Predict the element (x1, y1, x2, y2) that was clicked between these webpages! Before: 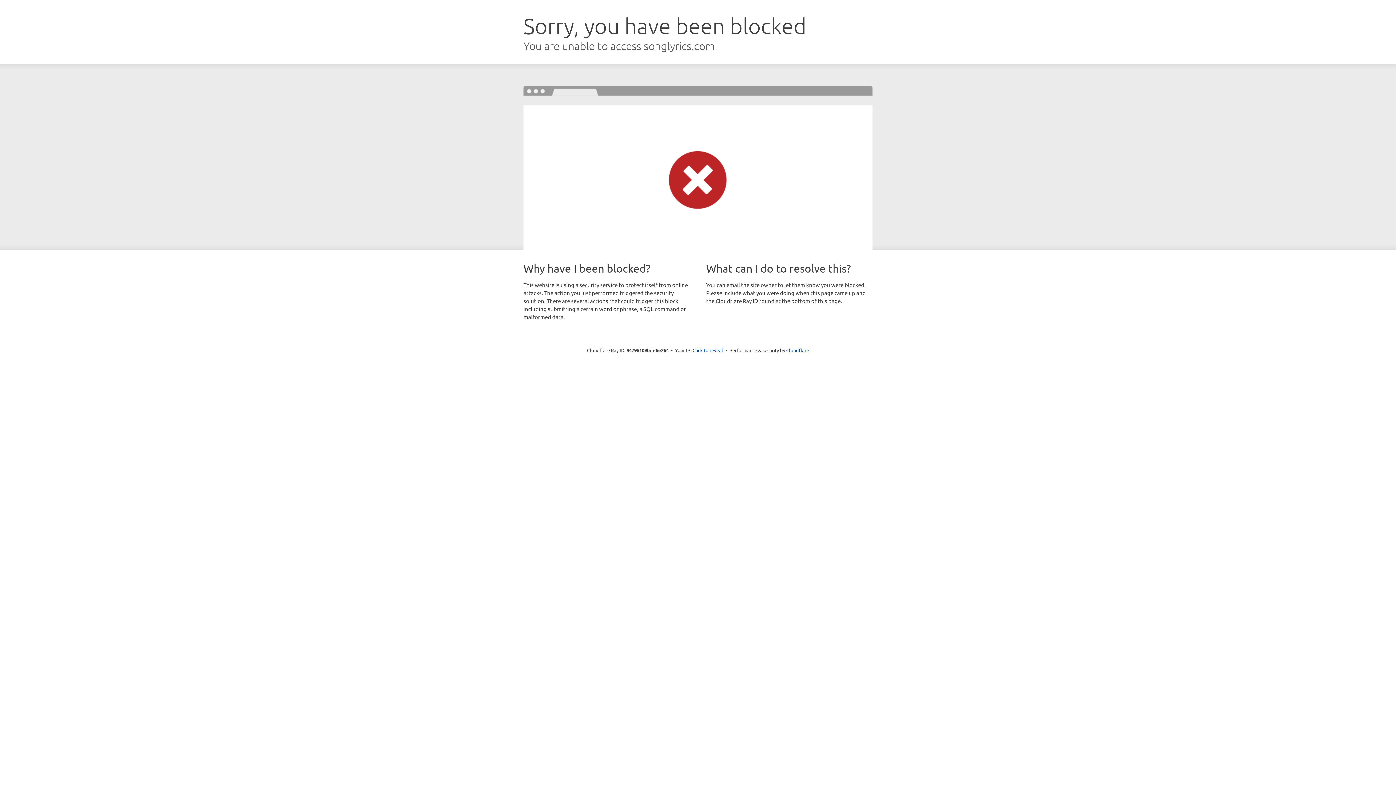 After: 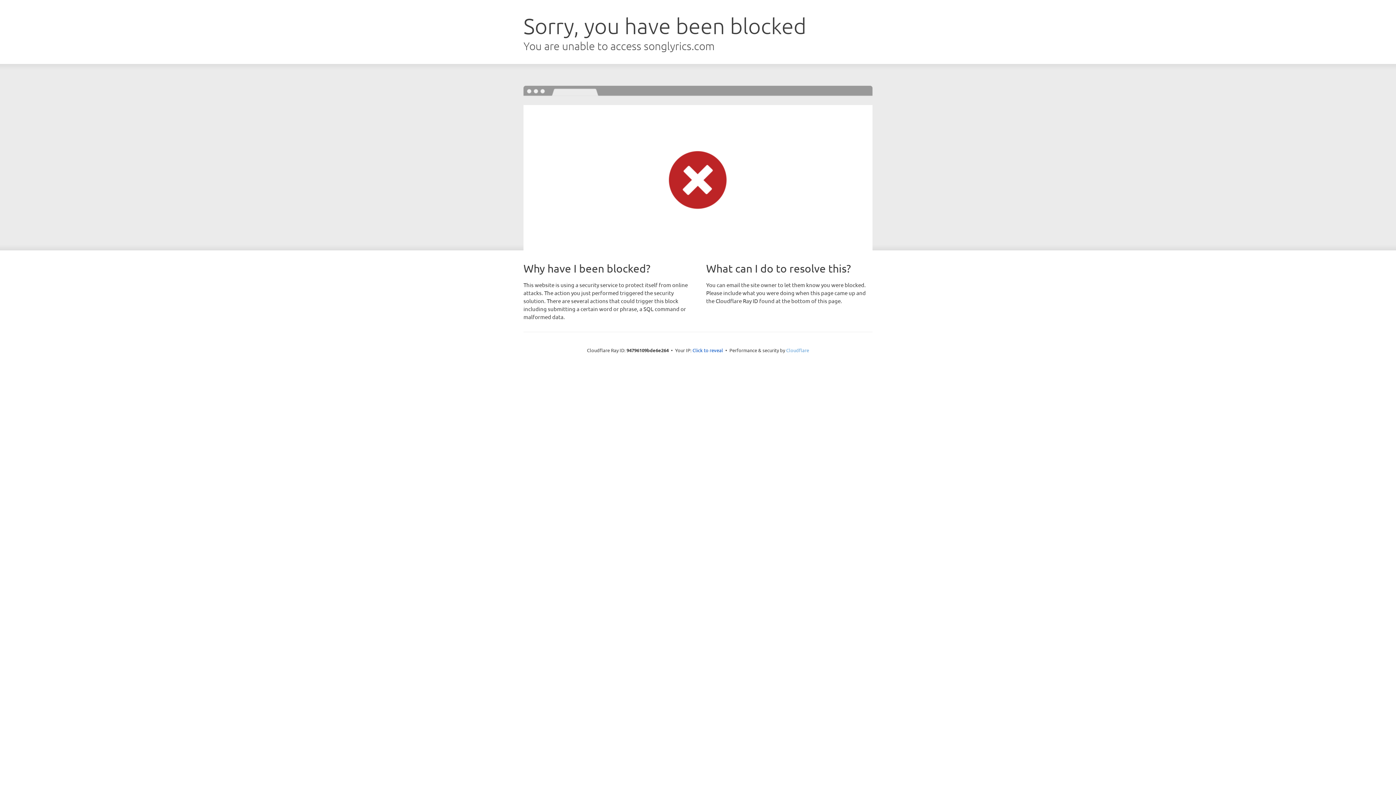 Action: label: Cloudflare bbox: (786, 347, 809, 353)